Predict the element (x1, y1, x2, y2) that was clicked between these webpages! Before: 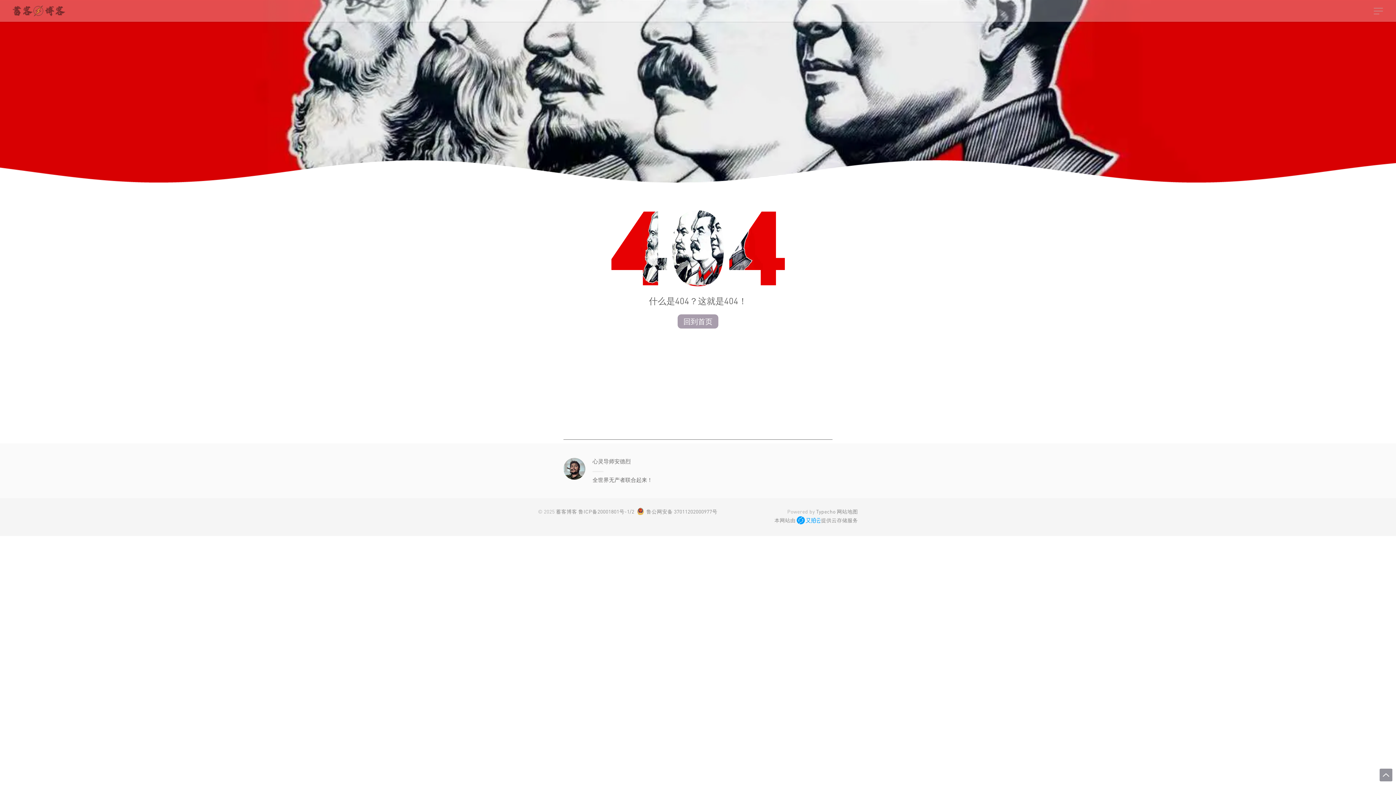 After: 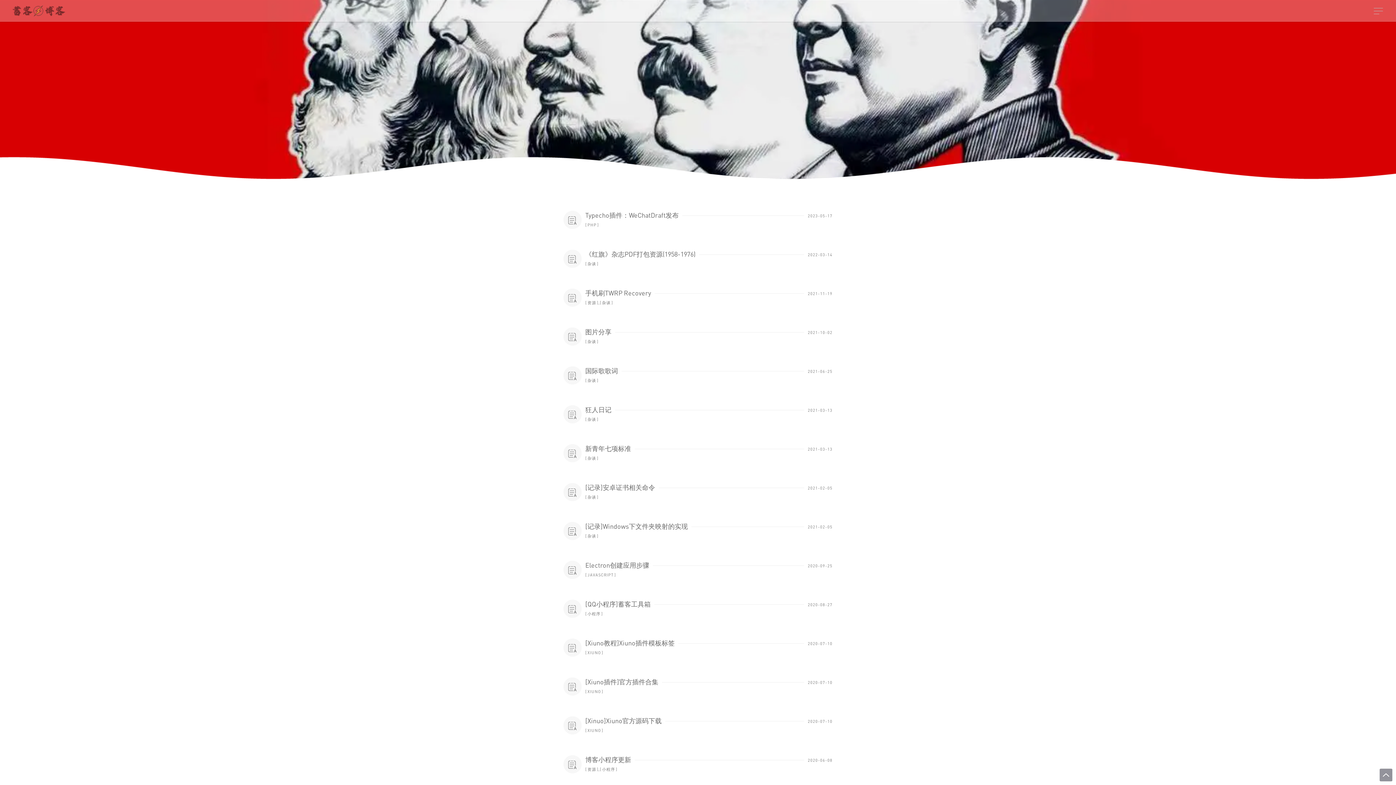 Action: label: 回到首页 bbox: (677, 314, 718, 328)